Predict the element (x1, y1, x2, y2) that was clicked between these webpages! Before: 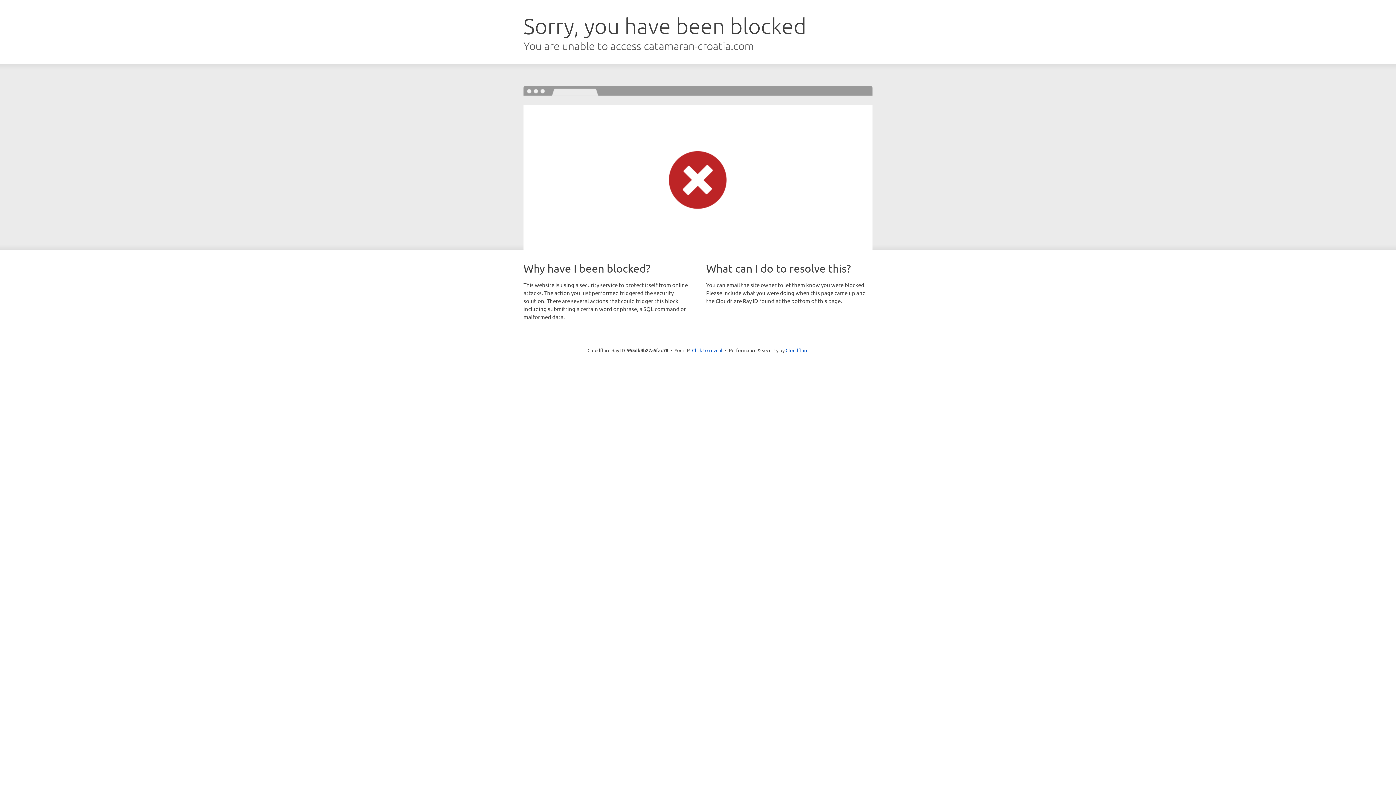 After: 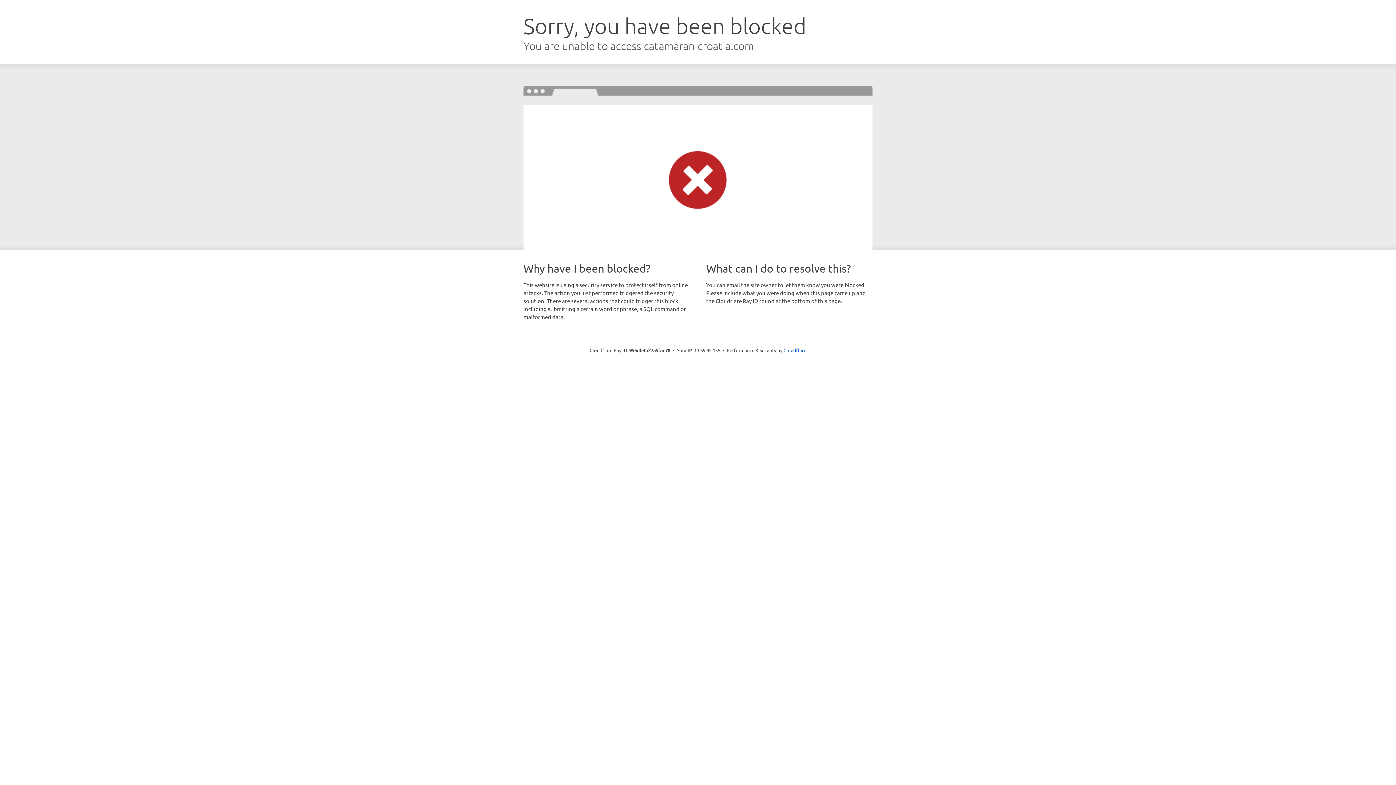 Action: label: Click to reveal bbox: (692, 346, 722, 353)